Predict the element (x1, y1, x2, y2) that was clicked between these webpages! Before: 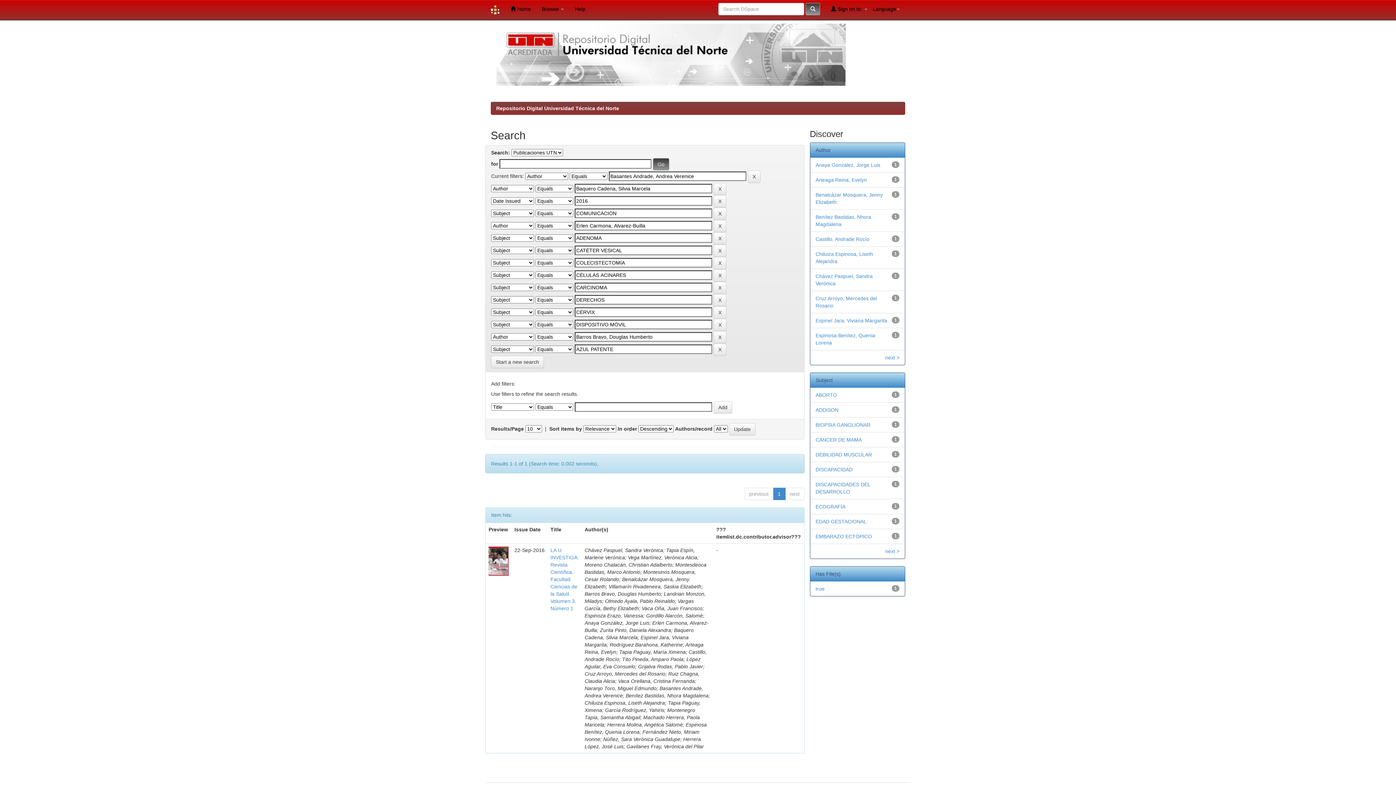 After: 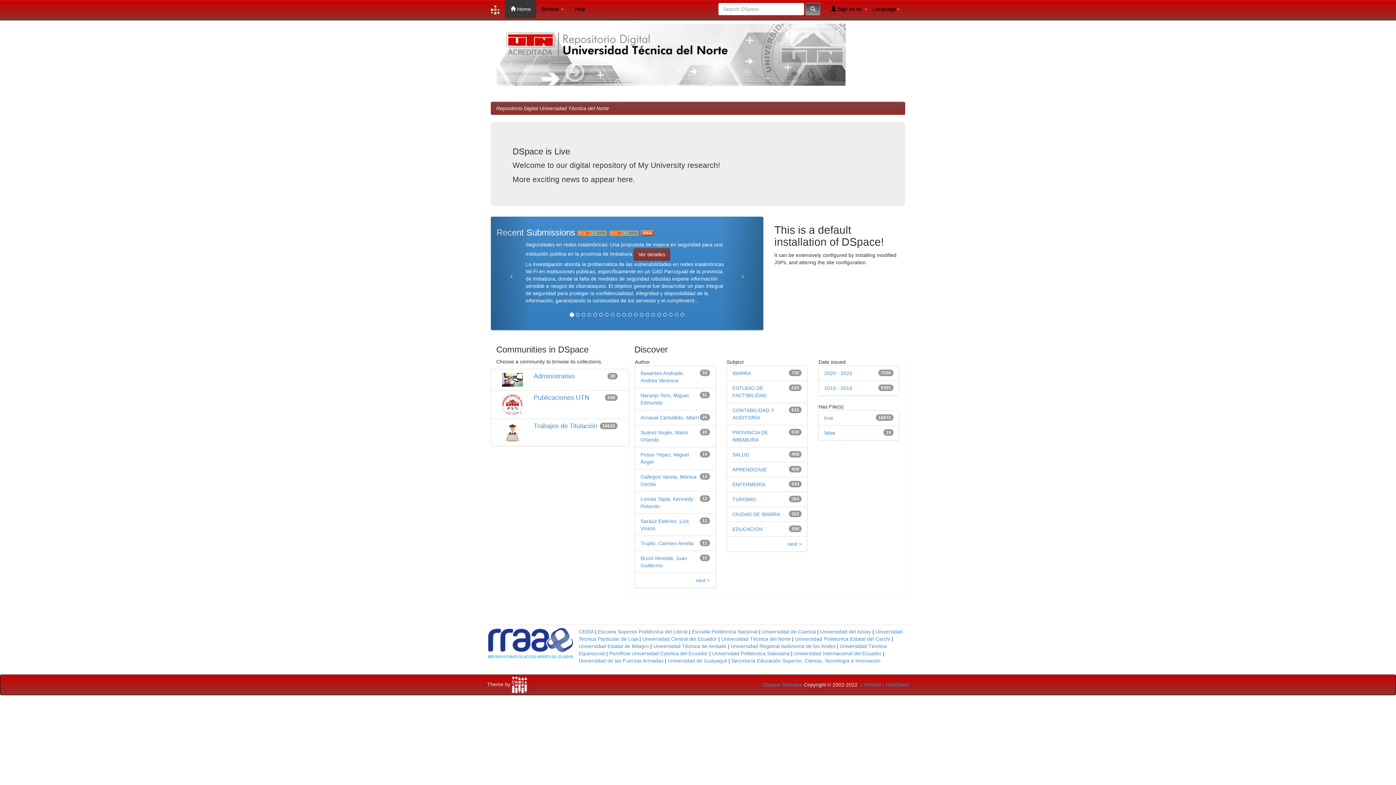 Action: bbox: (485, 0, 505, 20)